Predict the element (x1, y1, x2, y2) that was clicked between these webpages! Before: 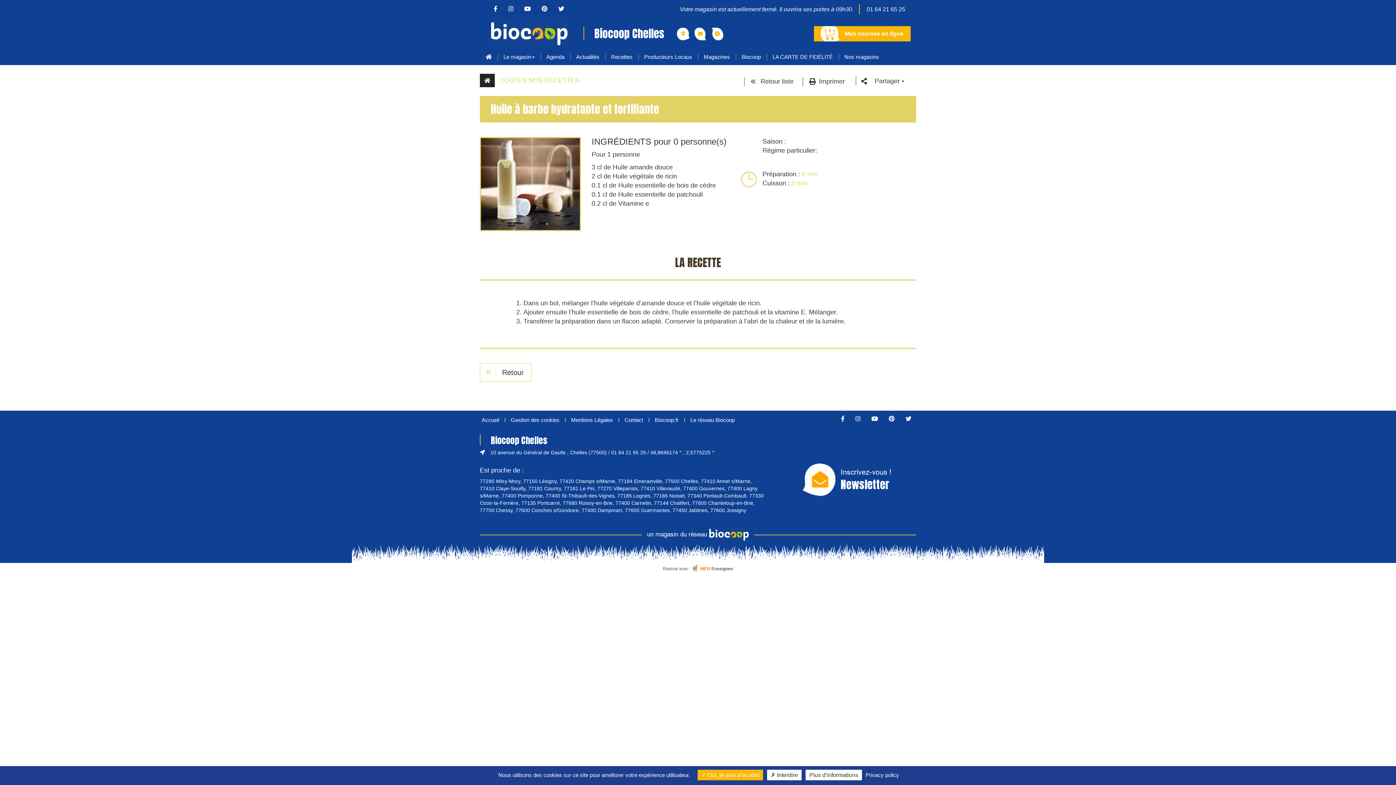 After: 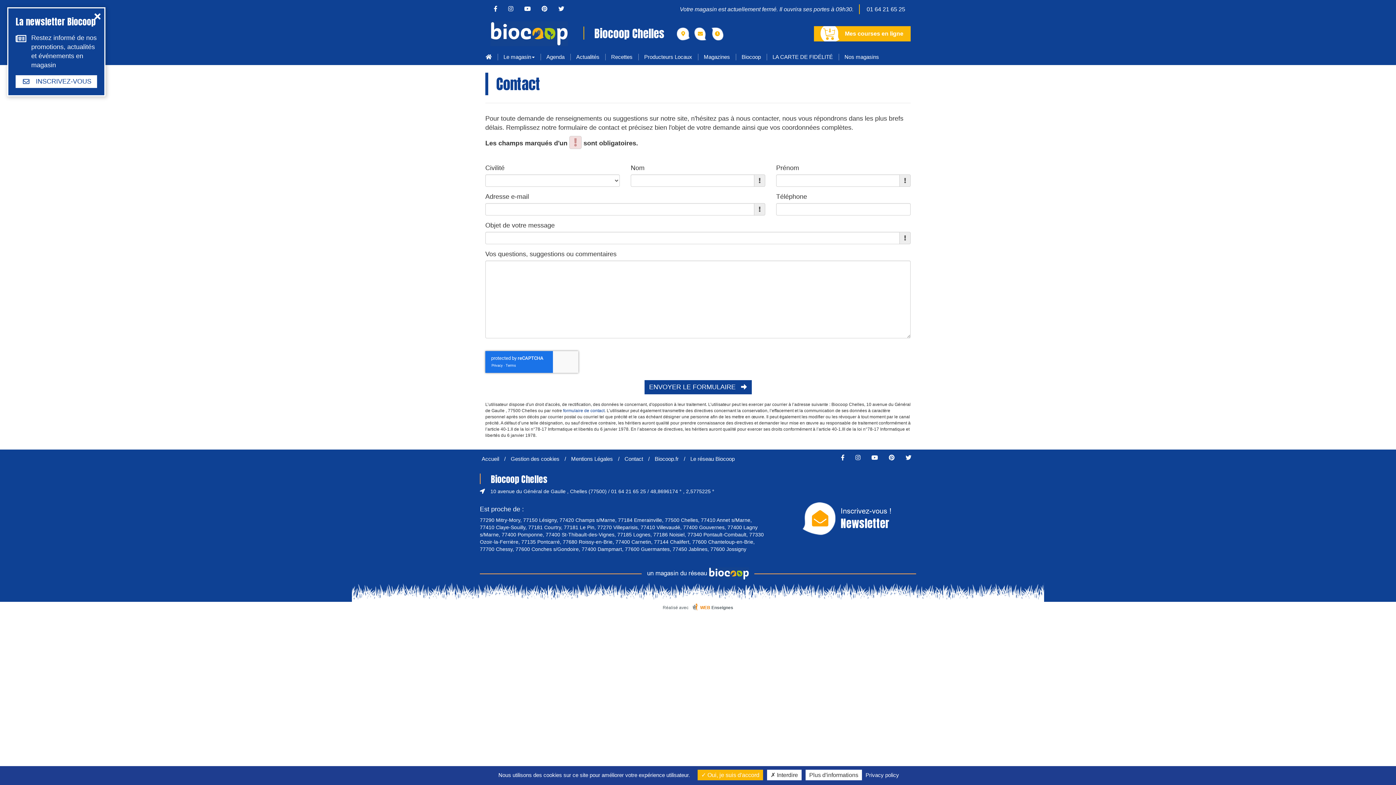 Action: bbox: (624, 417, 643, 423) label: Contact